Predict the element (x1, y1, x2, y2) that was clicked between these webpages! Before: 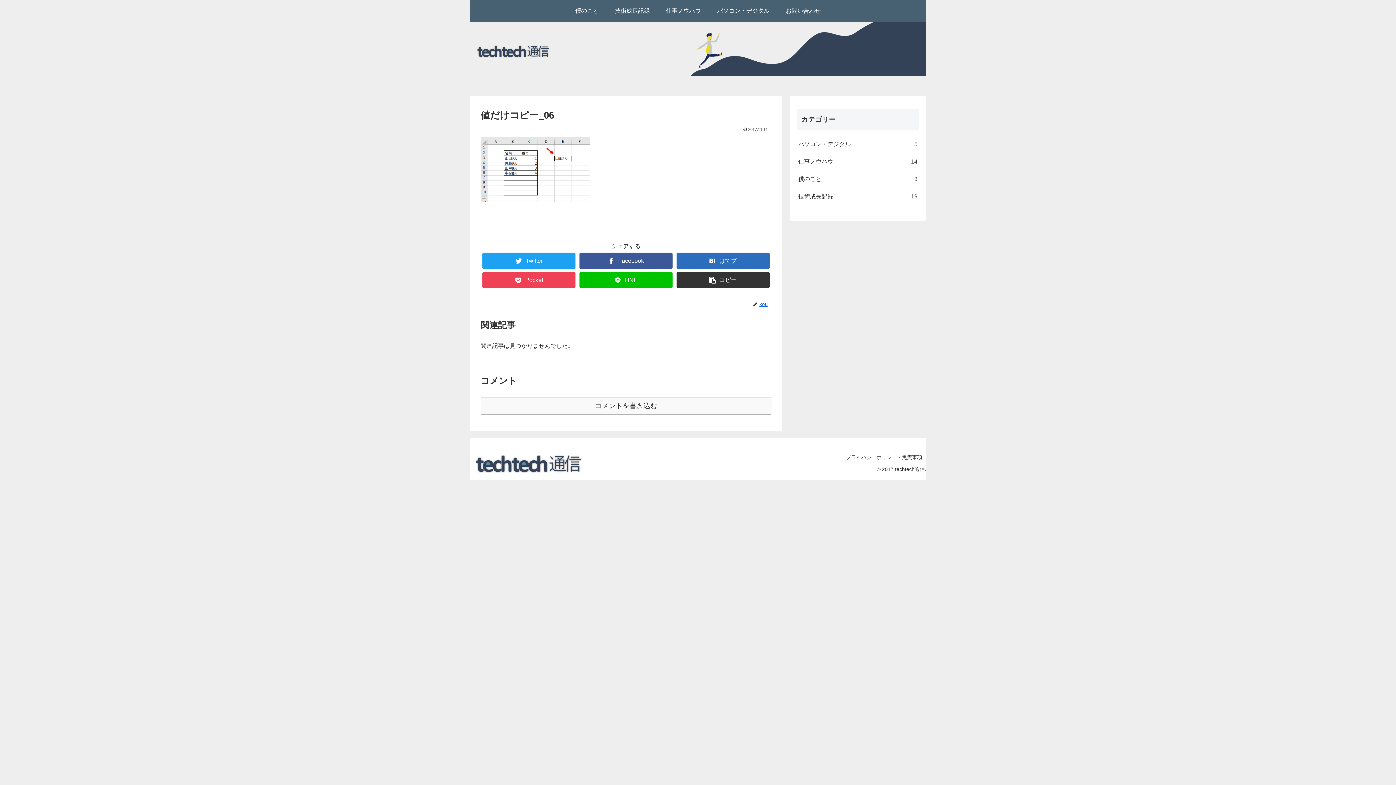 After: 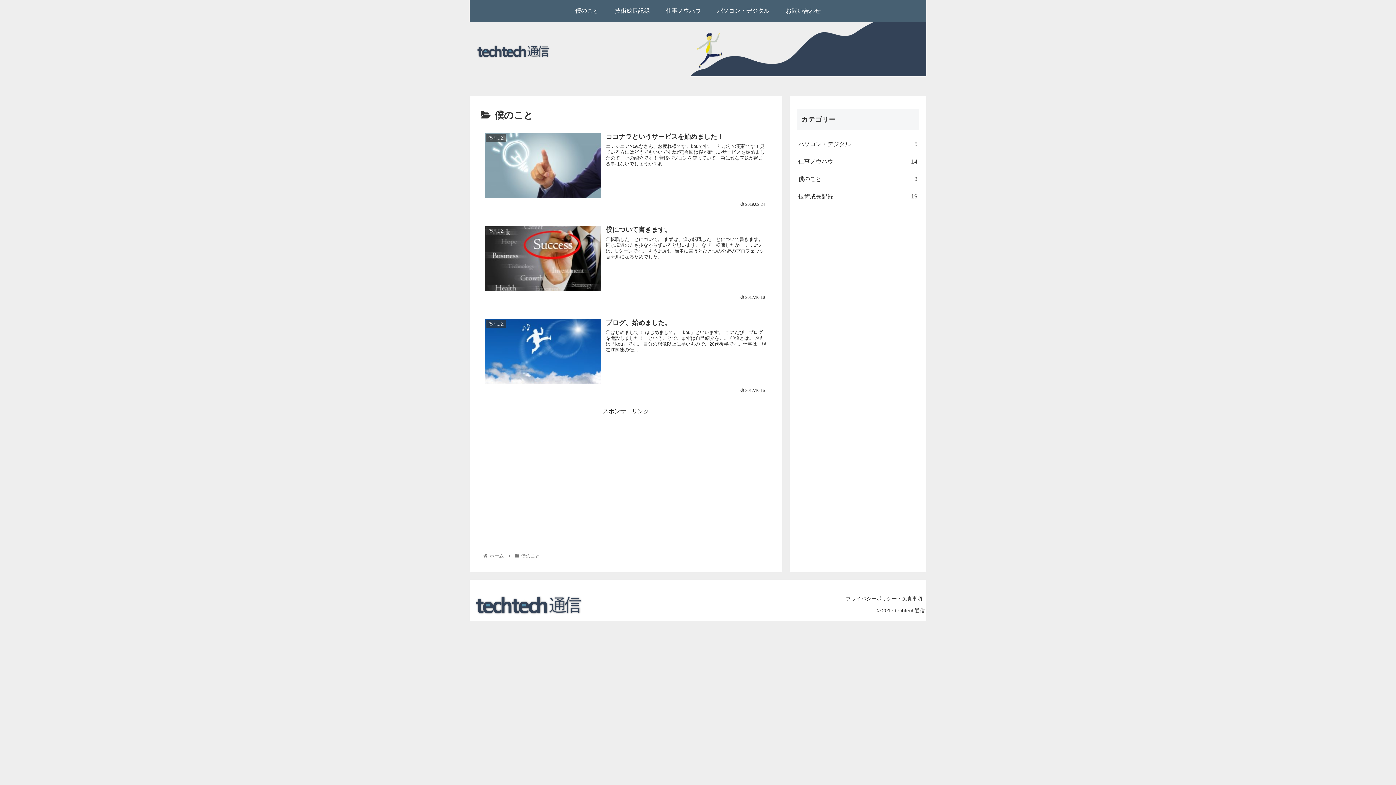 Action: bbox: (567, 0, 606, 21) label: 僕のこと